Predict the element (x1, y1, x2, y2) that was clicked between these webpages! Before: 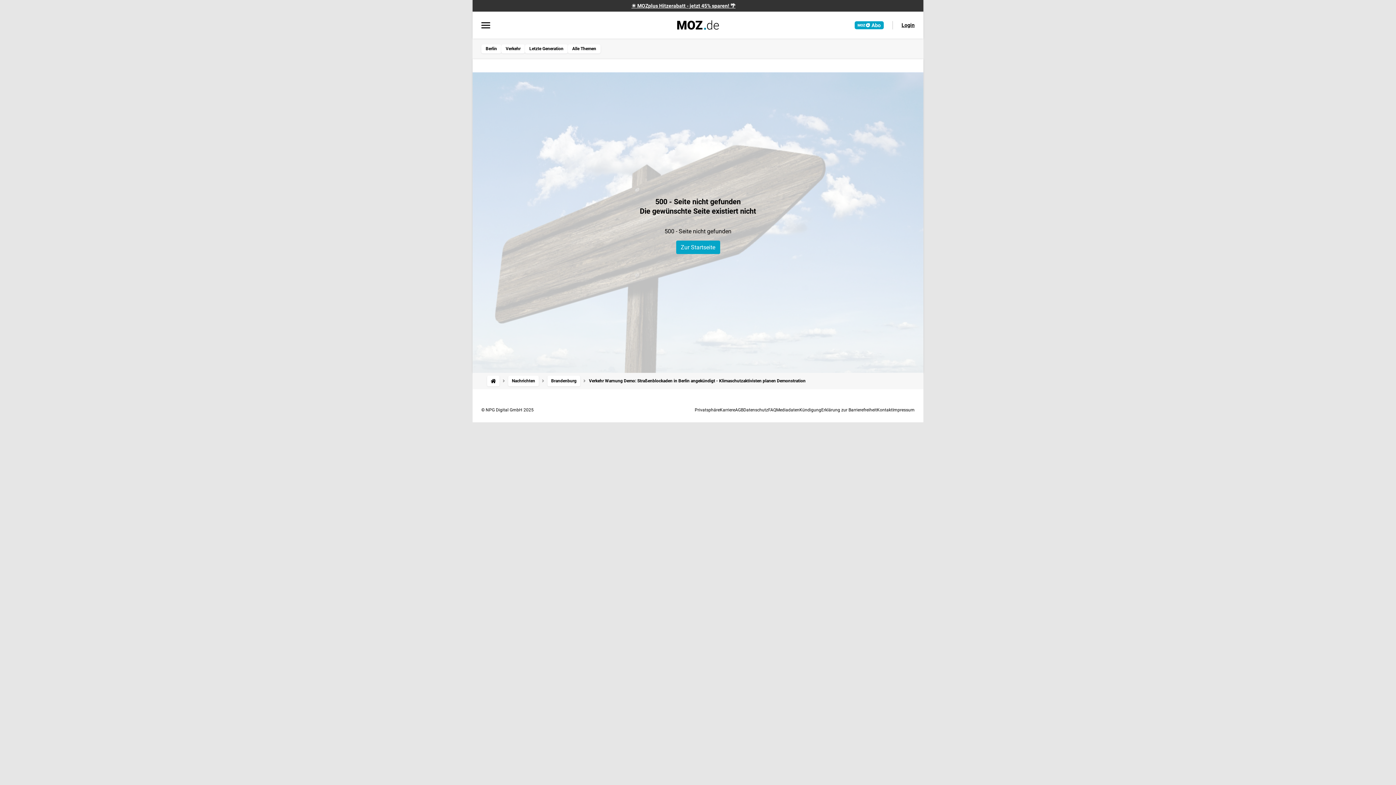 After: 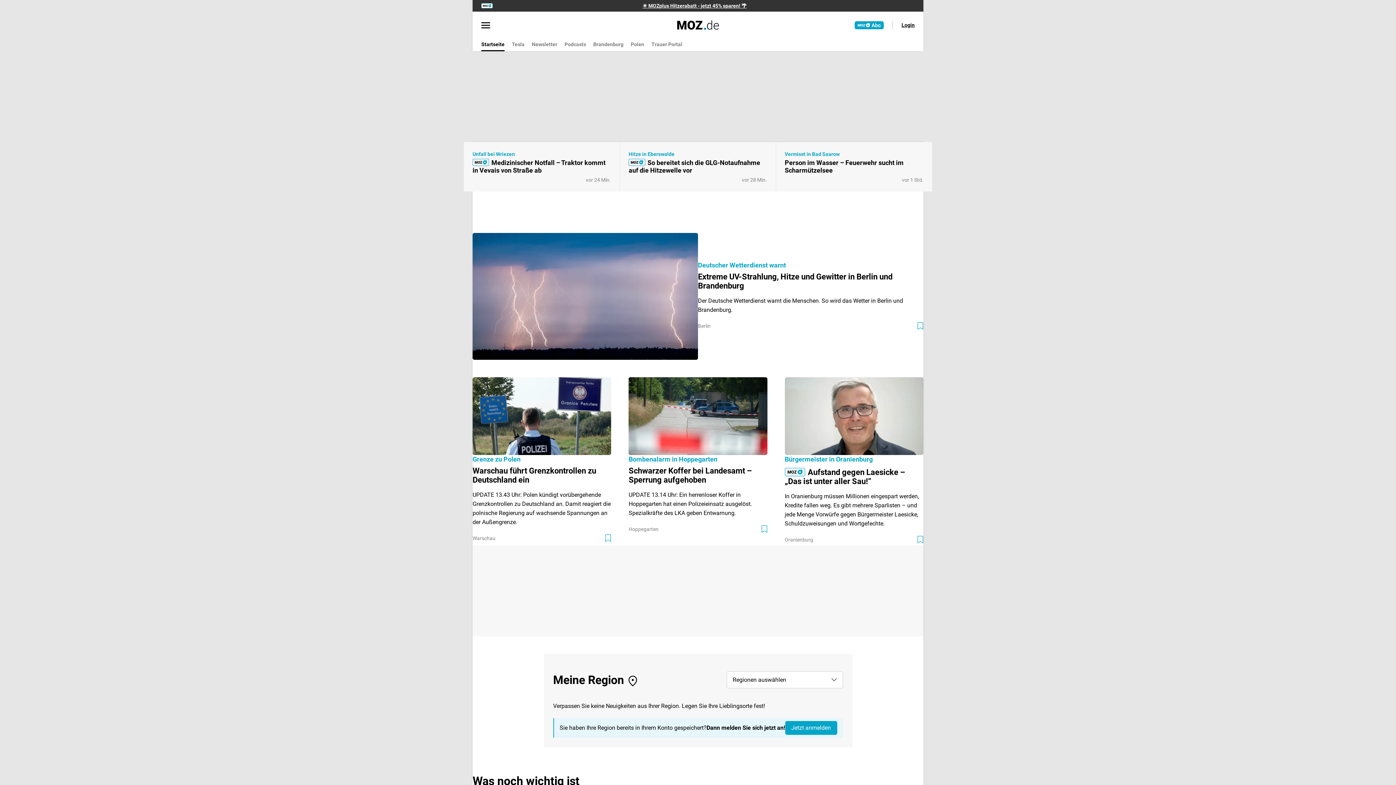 Action: label: Zur Startseite bbox: (676, 240, 720, 254)